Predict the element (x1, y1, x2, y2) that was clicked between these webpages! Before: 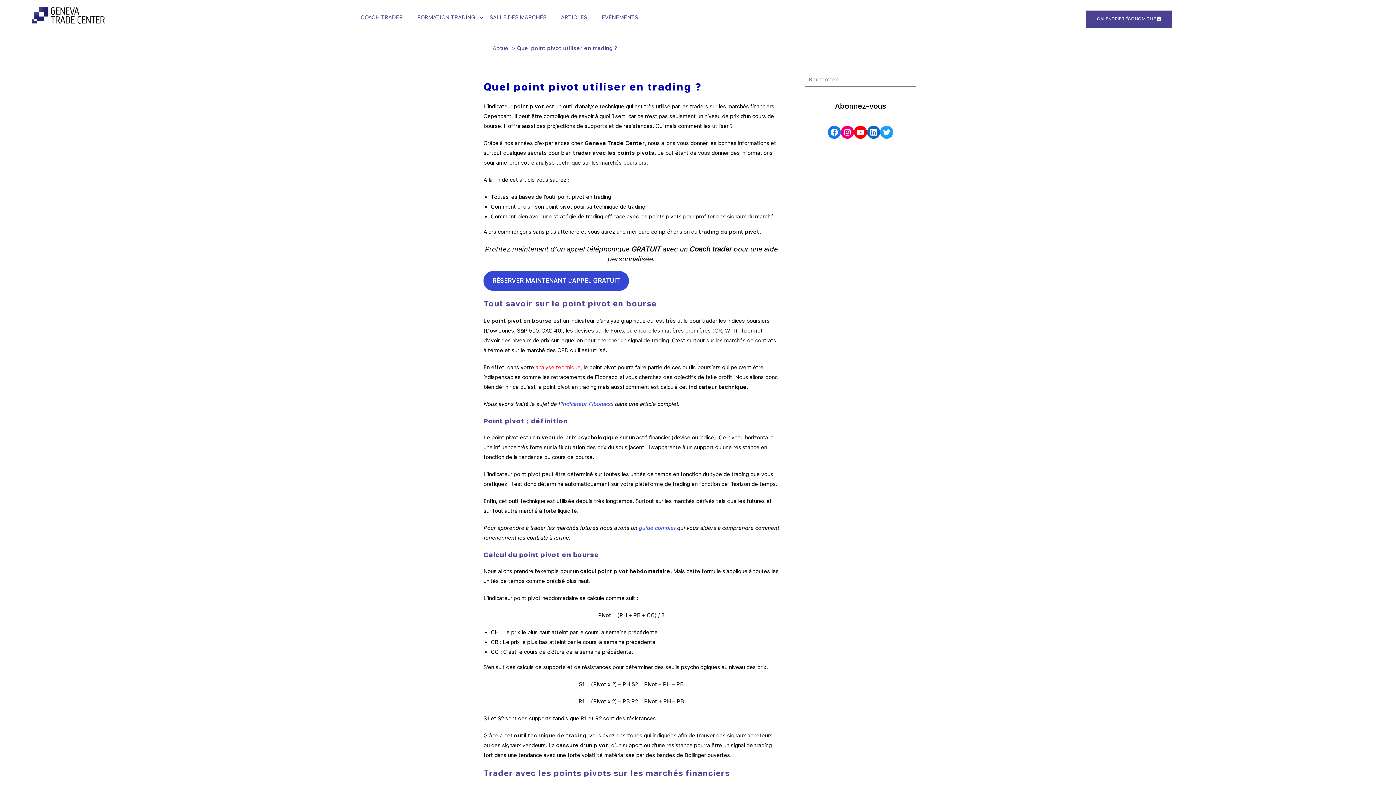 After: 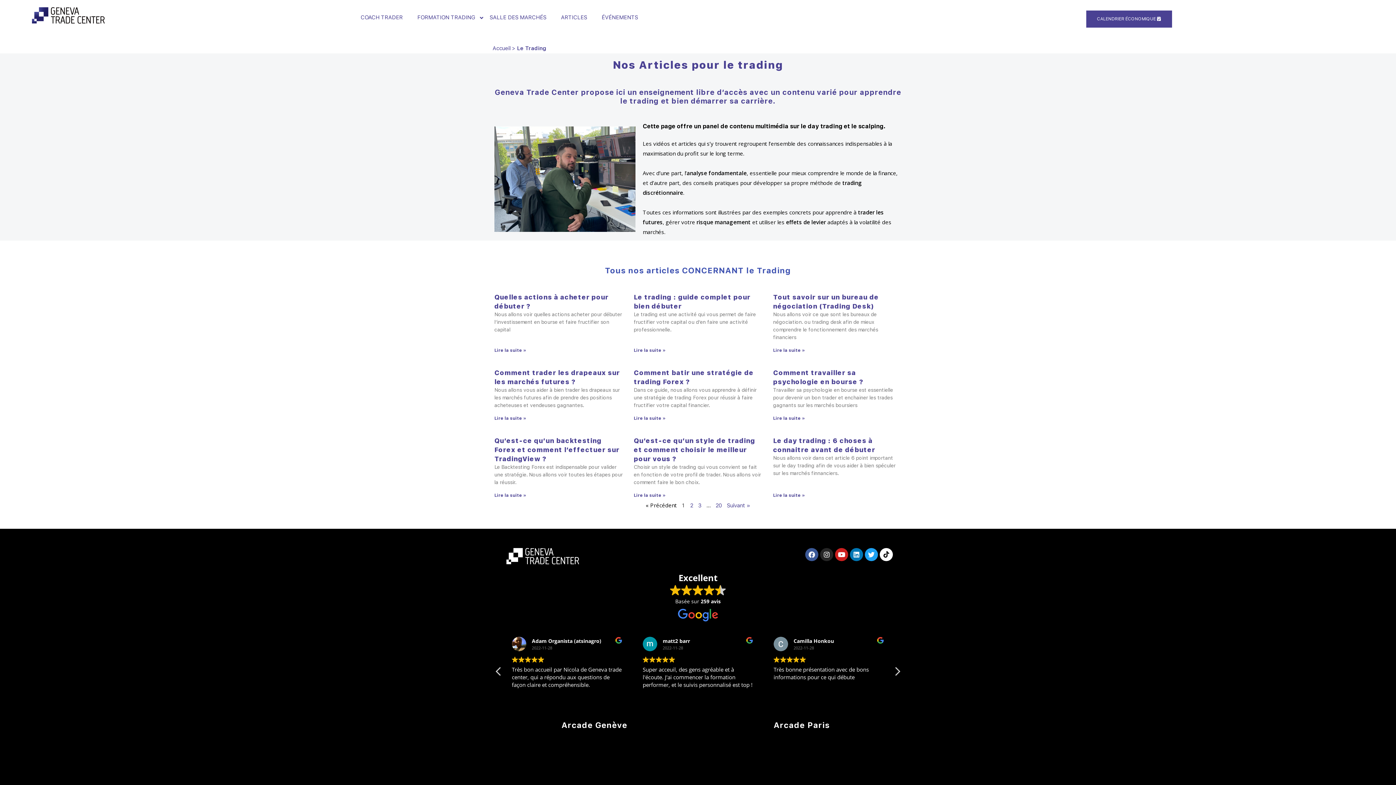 Action: label: ARTICLES bbox: (553, 12, 594, 25)